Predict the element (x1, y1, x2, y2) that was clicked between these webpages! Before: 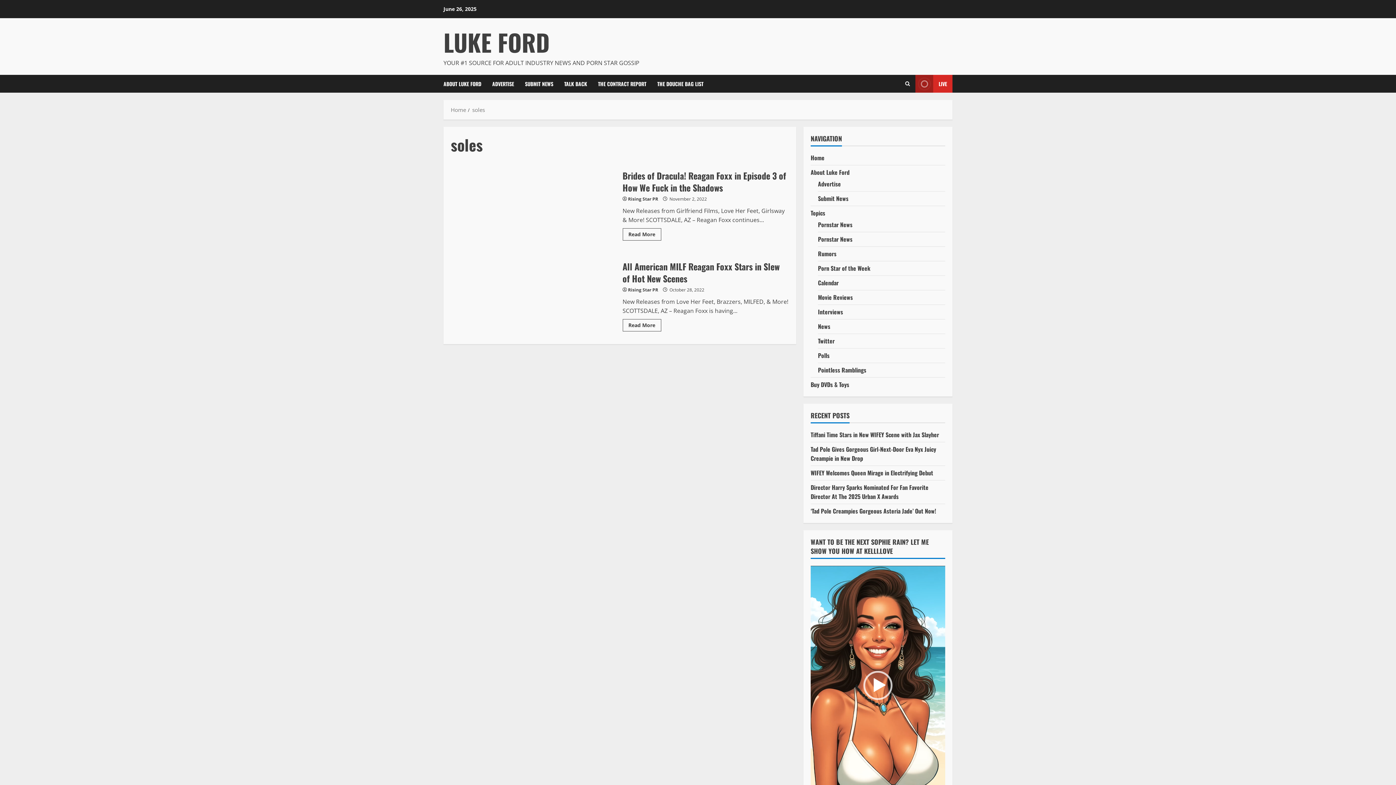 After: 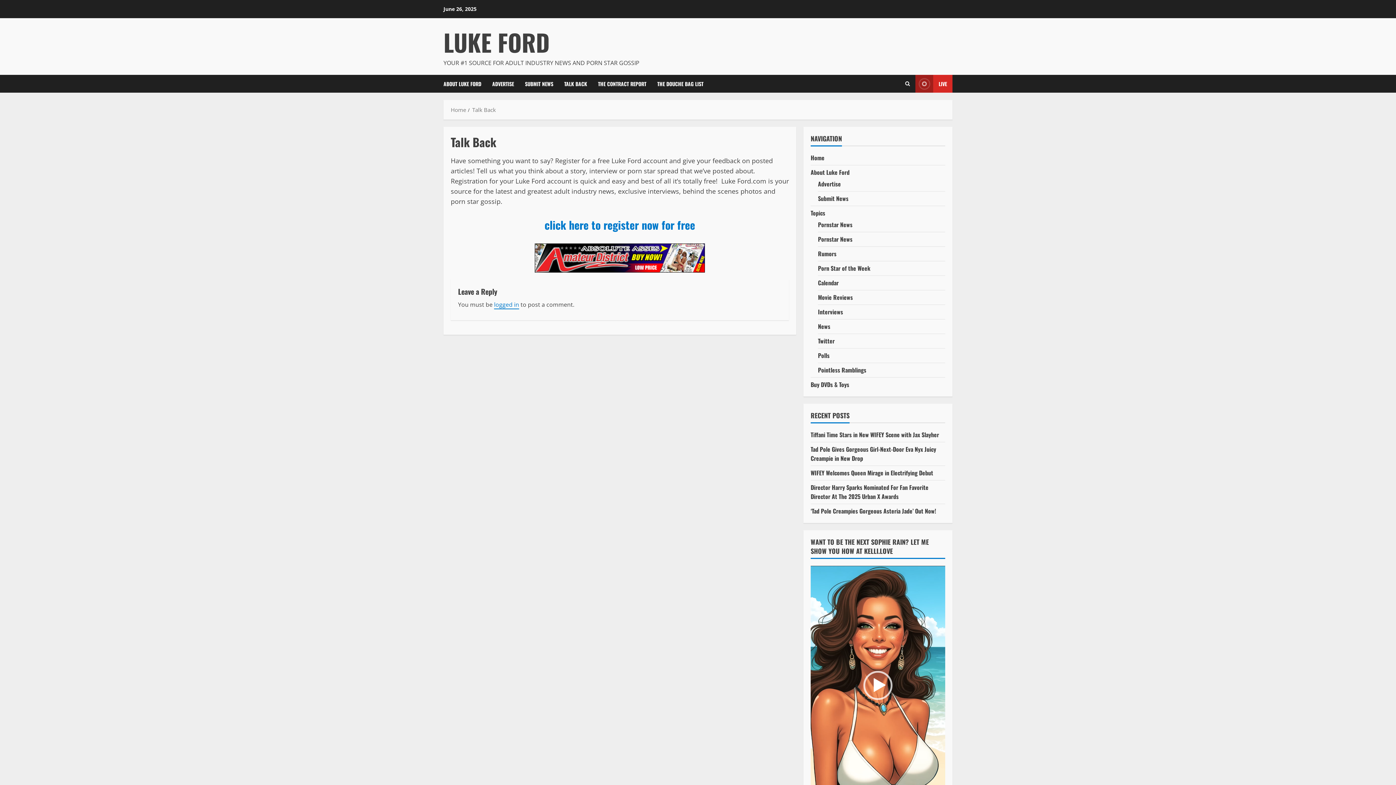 Action: label: TALK BACK bbox: (558, 74, 592, 92)